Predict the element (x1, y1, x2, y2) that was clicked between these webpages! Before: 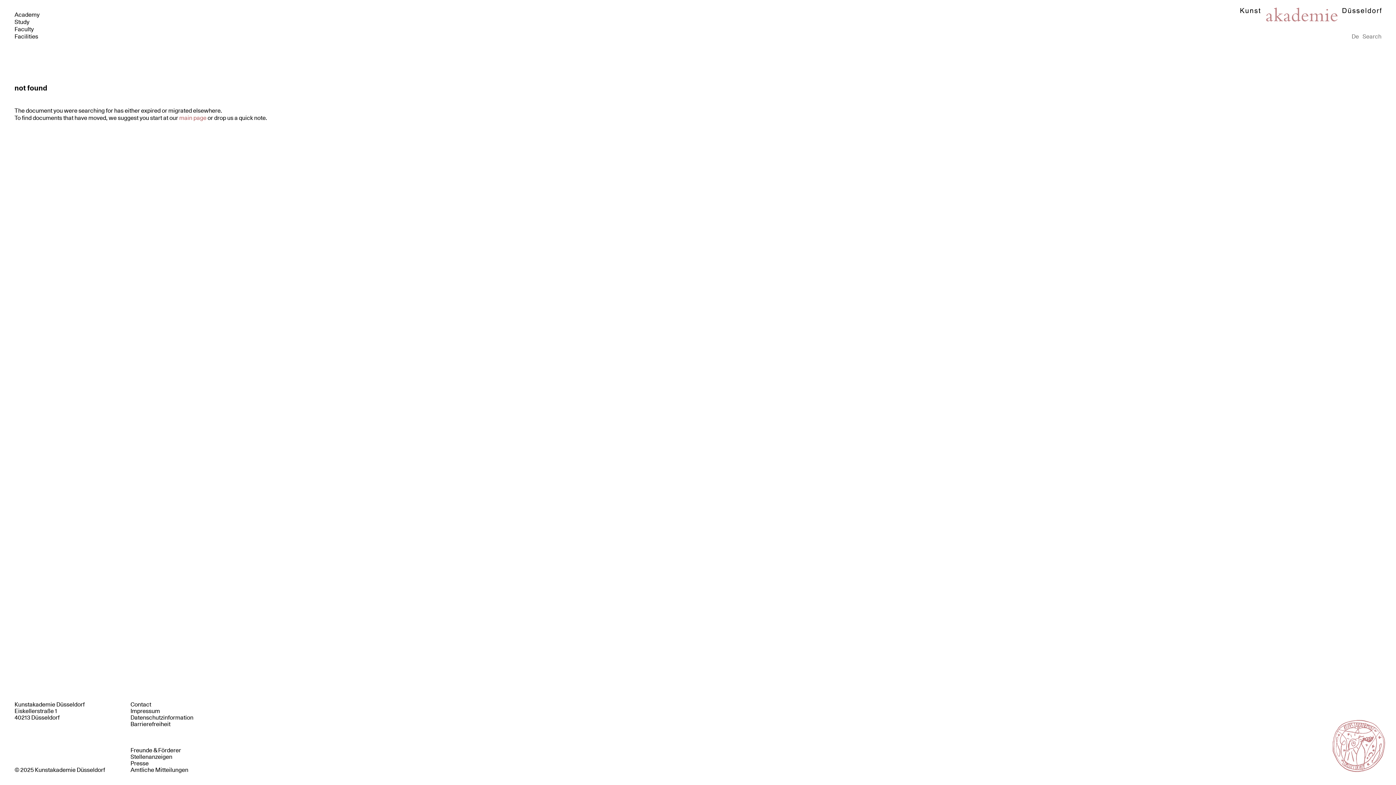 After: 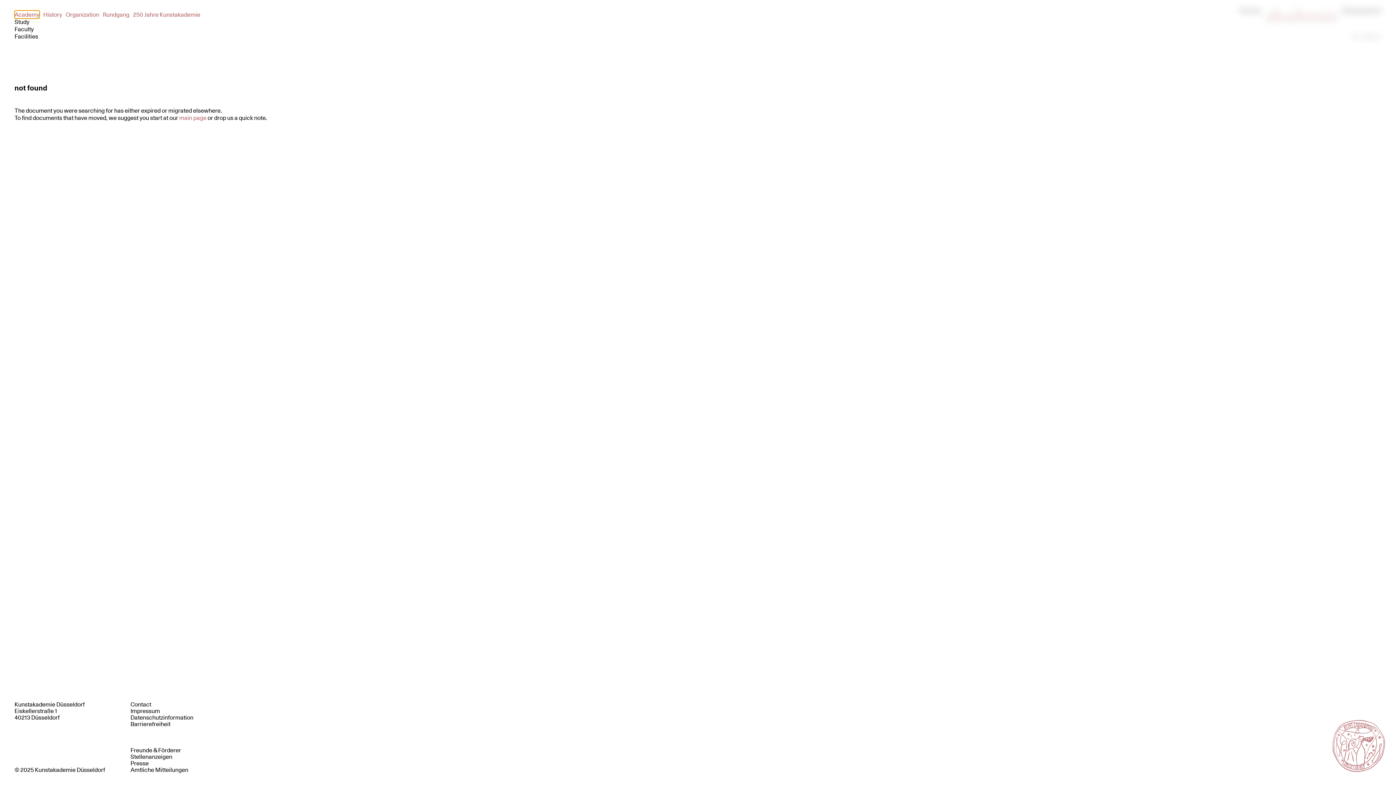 Action: label: Academy bbox: (14, 10, 39, 18)